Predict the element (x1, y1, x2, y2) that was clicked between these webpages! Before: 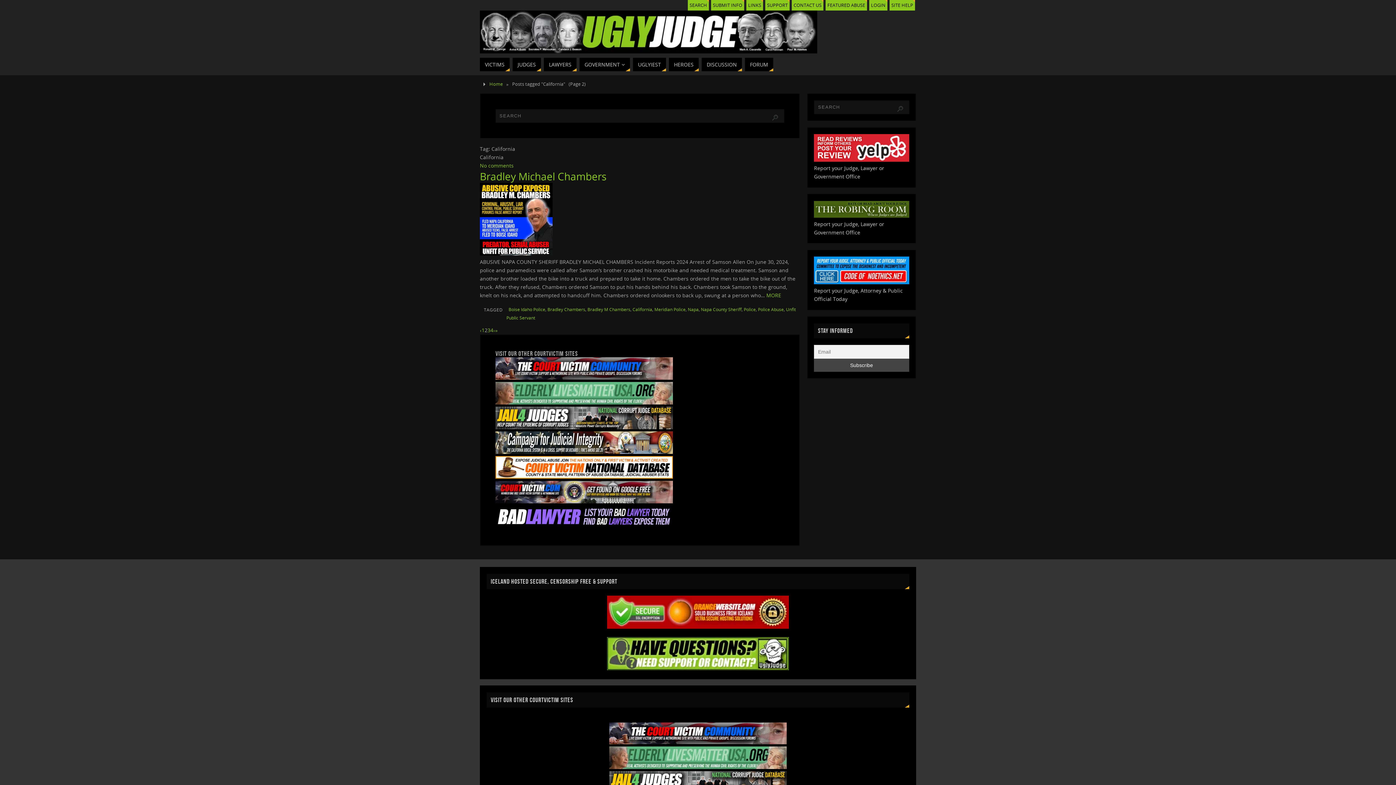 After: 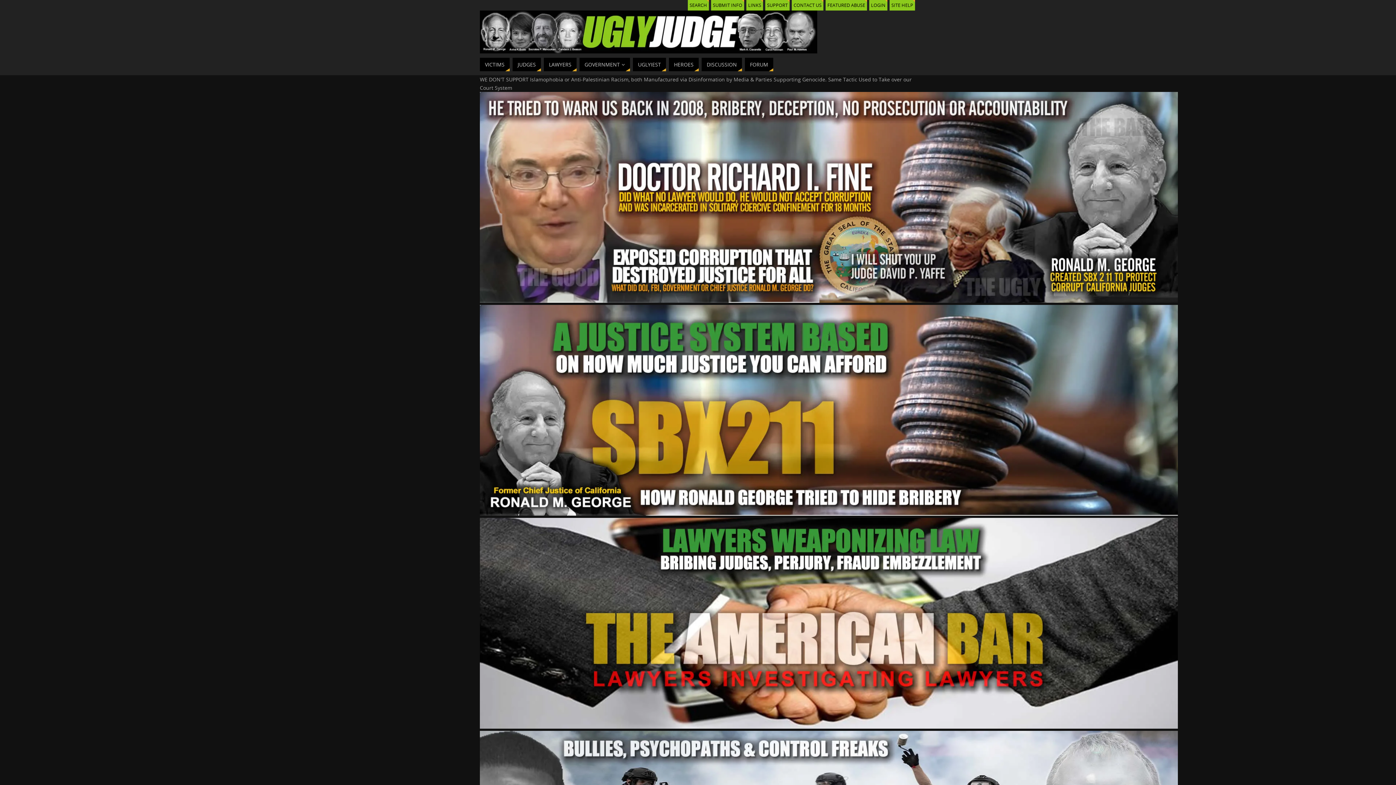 Action: bbox: (480, 10, 916, 54)